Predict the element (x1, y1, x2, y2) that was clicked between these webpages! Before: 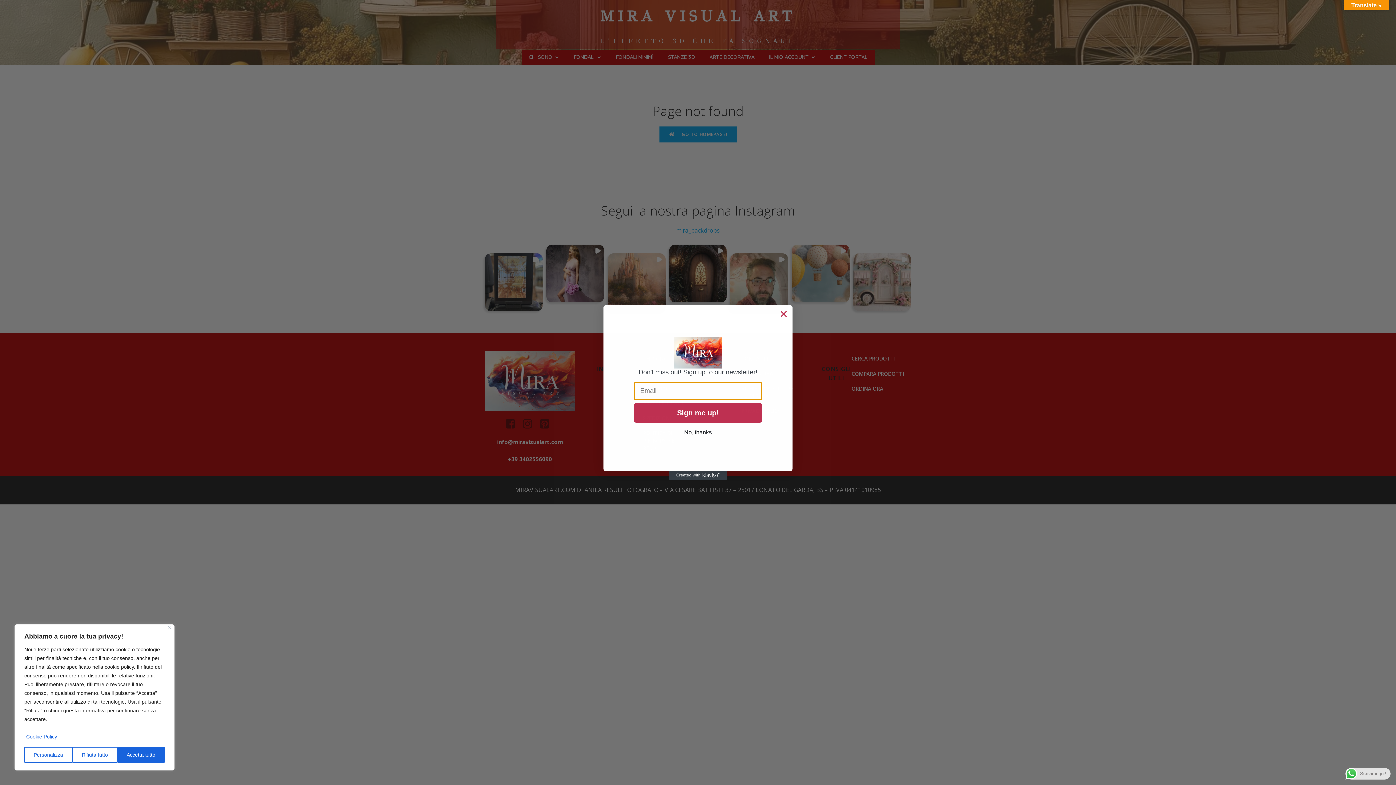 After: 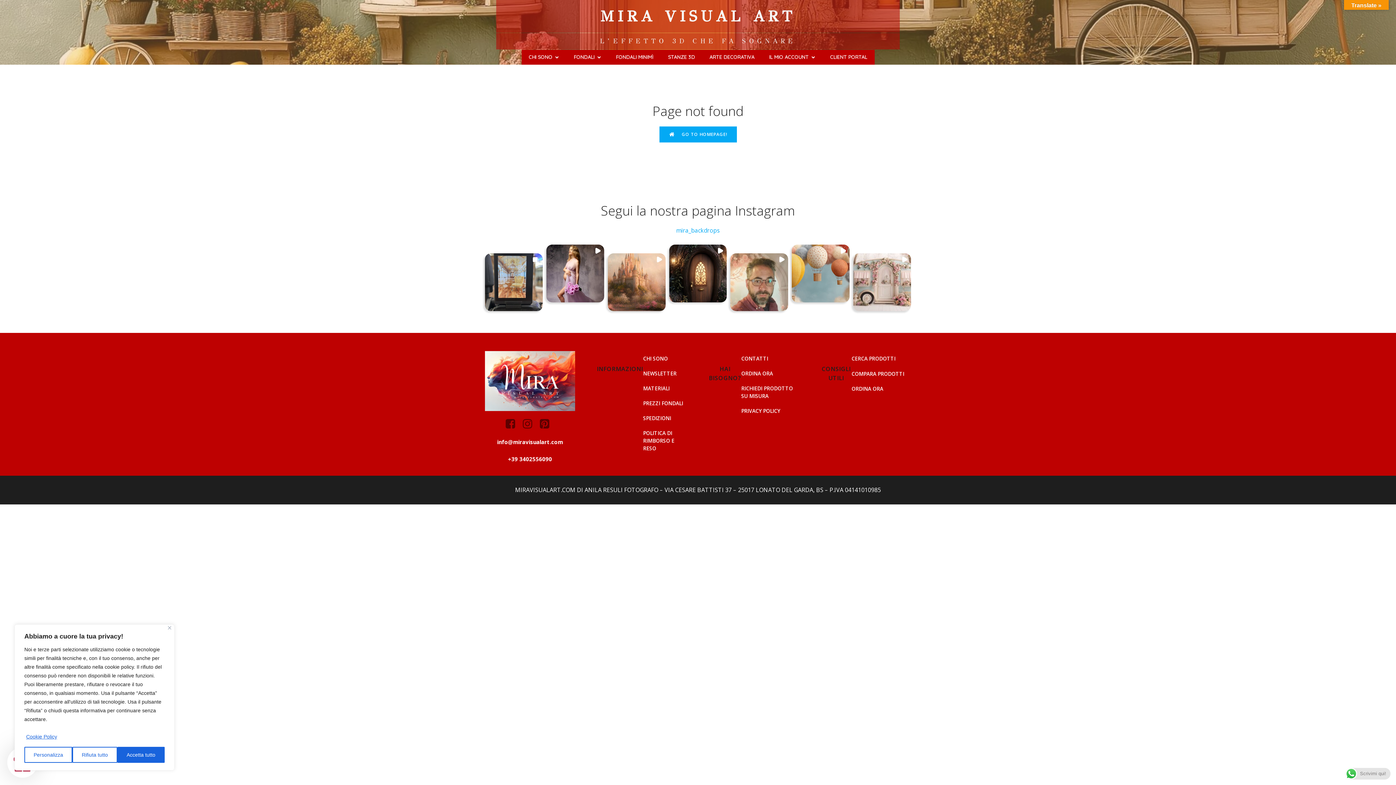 Action: bbox: (778, 308, 789, 320) label: Close dialog